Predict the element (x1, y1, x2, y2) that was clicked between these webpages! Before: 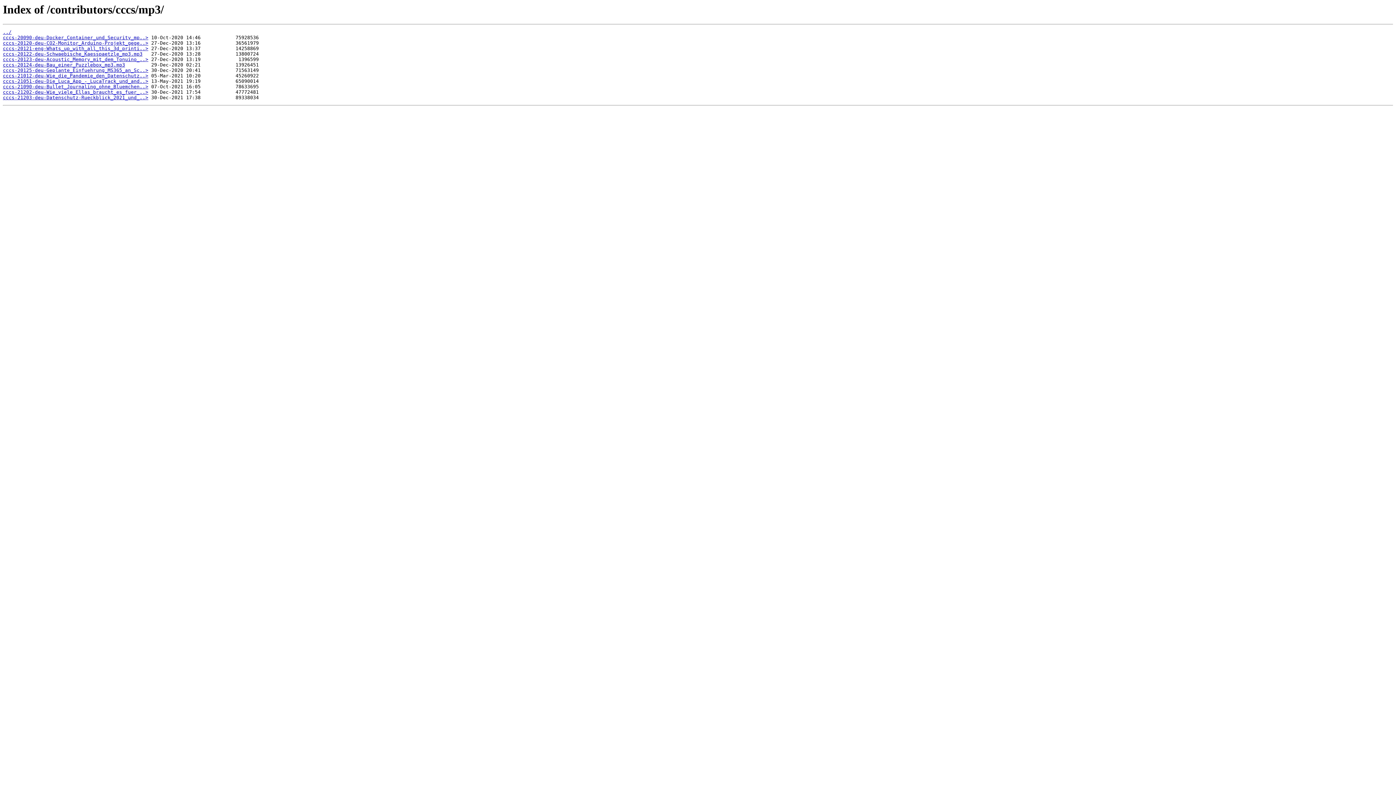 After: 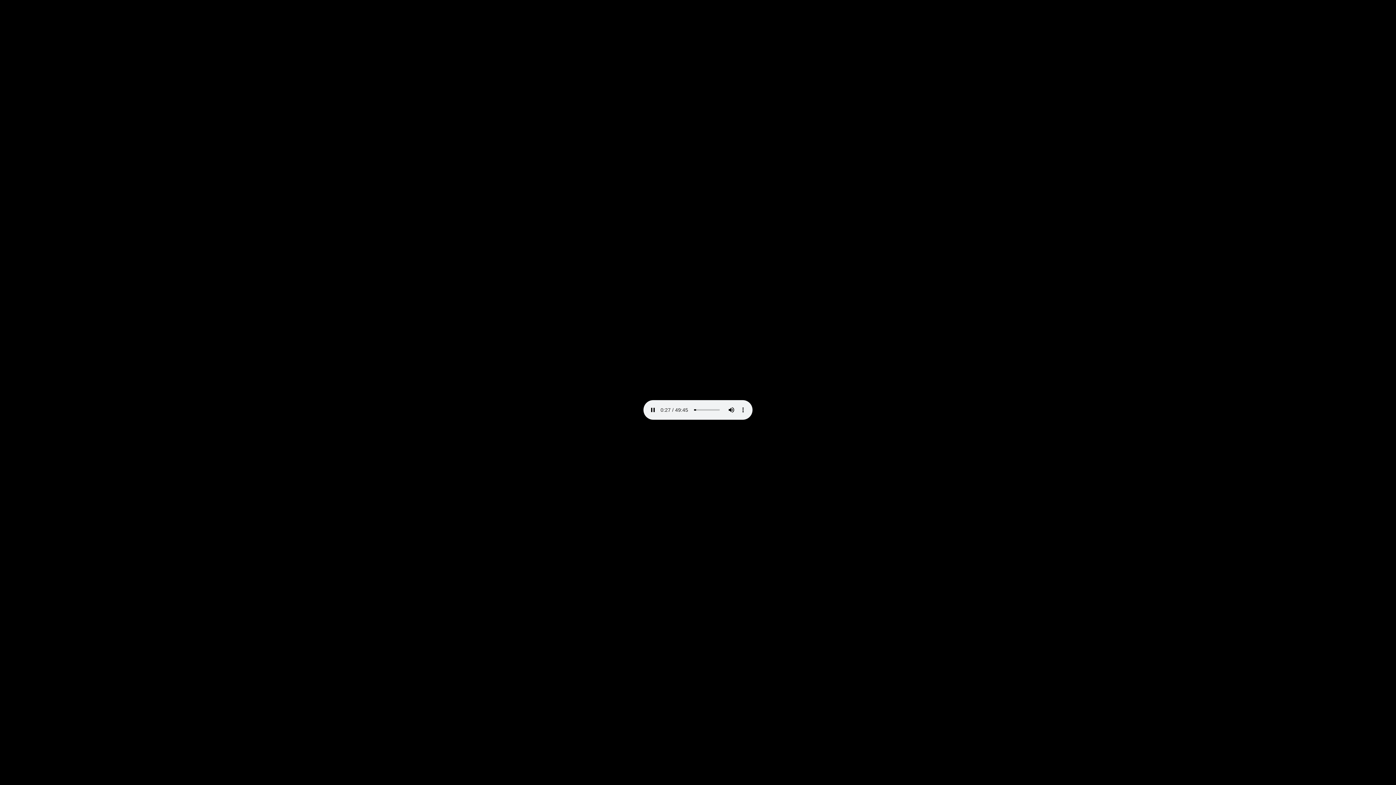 Action: bbox: (2, 89, 148, 95) label: cccs-21202-deu-Wie_viele_Ellas_braucht_es_fuer_..>